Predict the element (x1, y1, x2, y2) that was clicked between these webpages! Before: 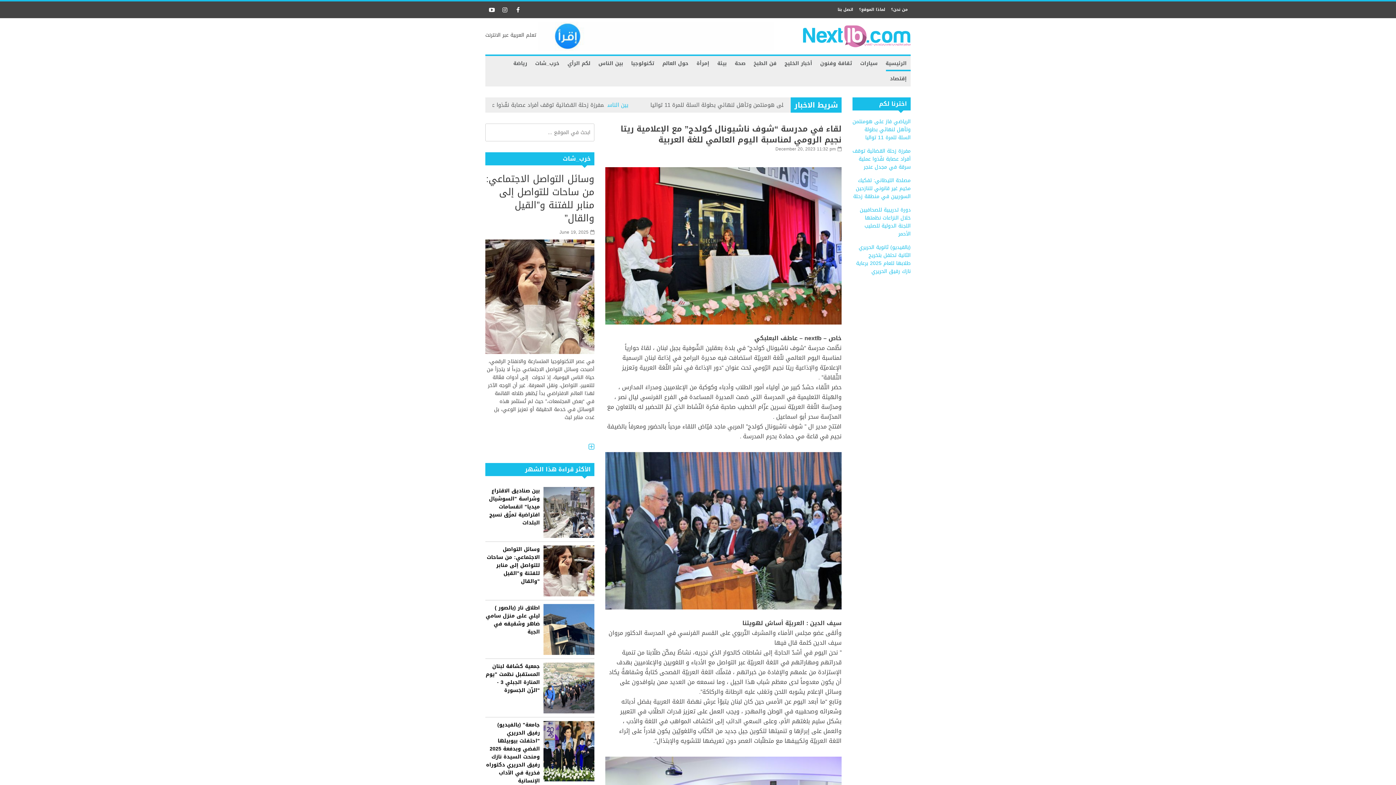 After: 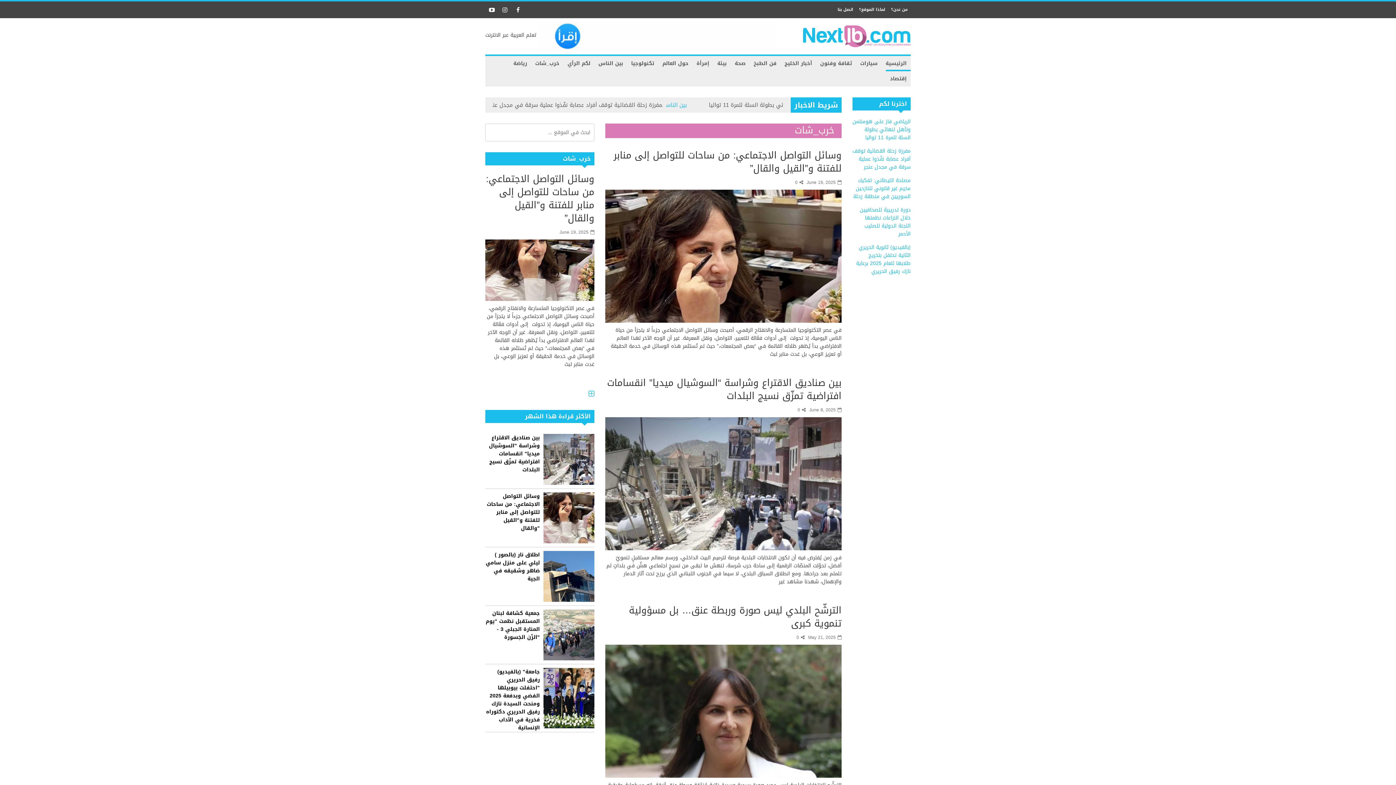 Action: label: خرب_شات bbox: (531, 56, 563, 71)